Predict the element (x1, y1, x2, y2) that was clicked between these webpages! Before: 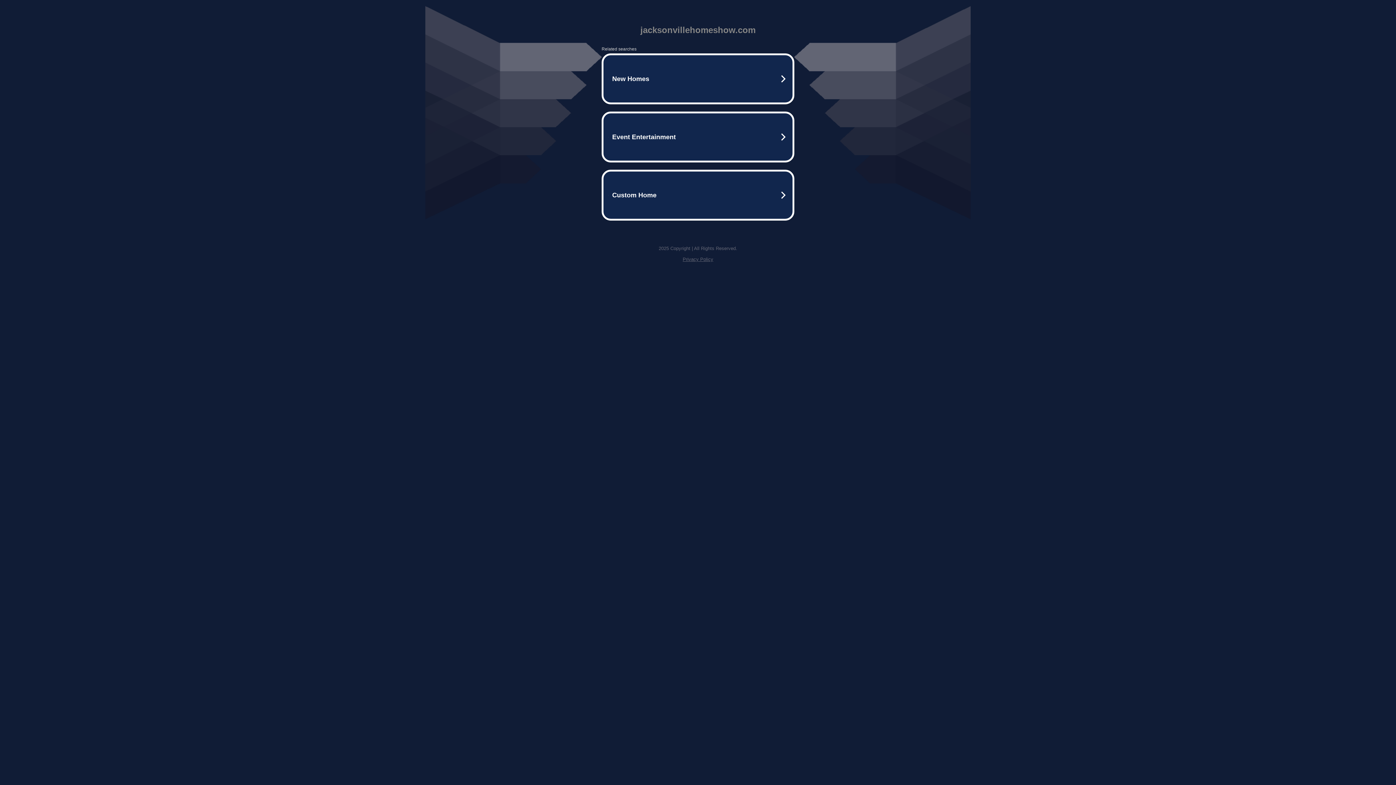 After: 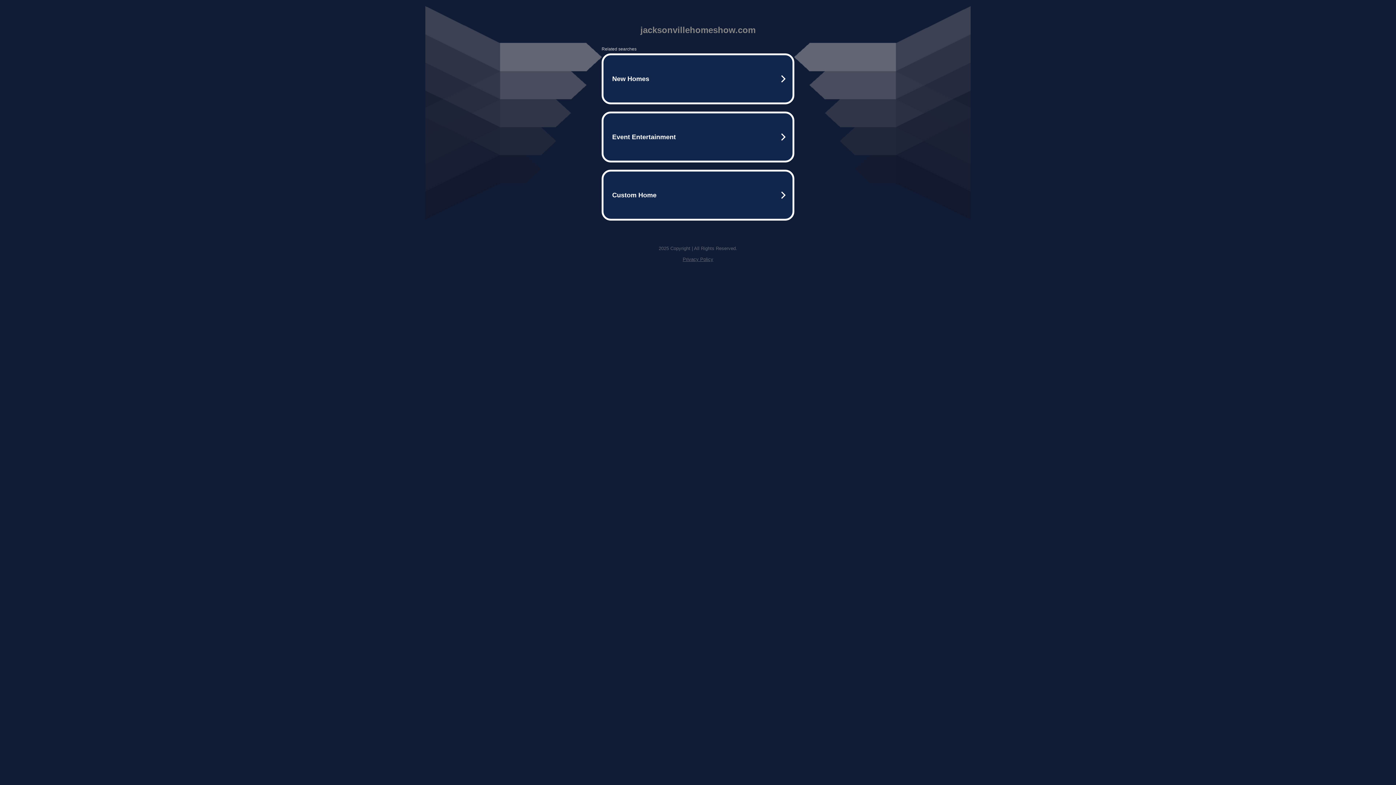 Action: bbox: (682, 256, 713, 262) label: Privacy Policy